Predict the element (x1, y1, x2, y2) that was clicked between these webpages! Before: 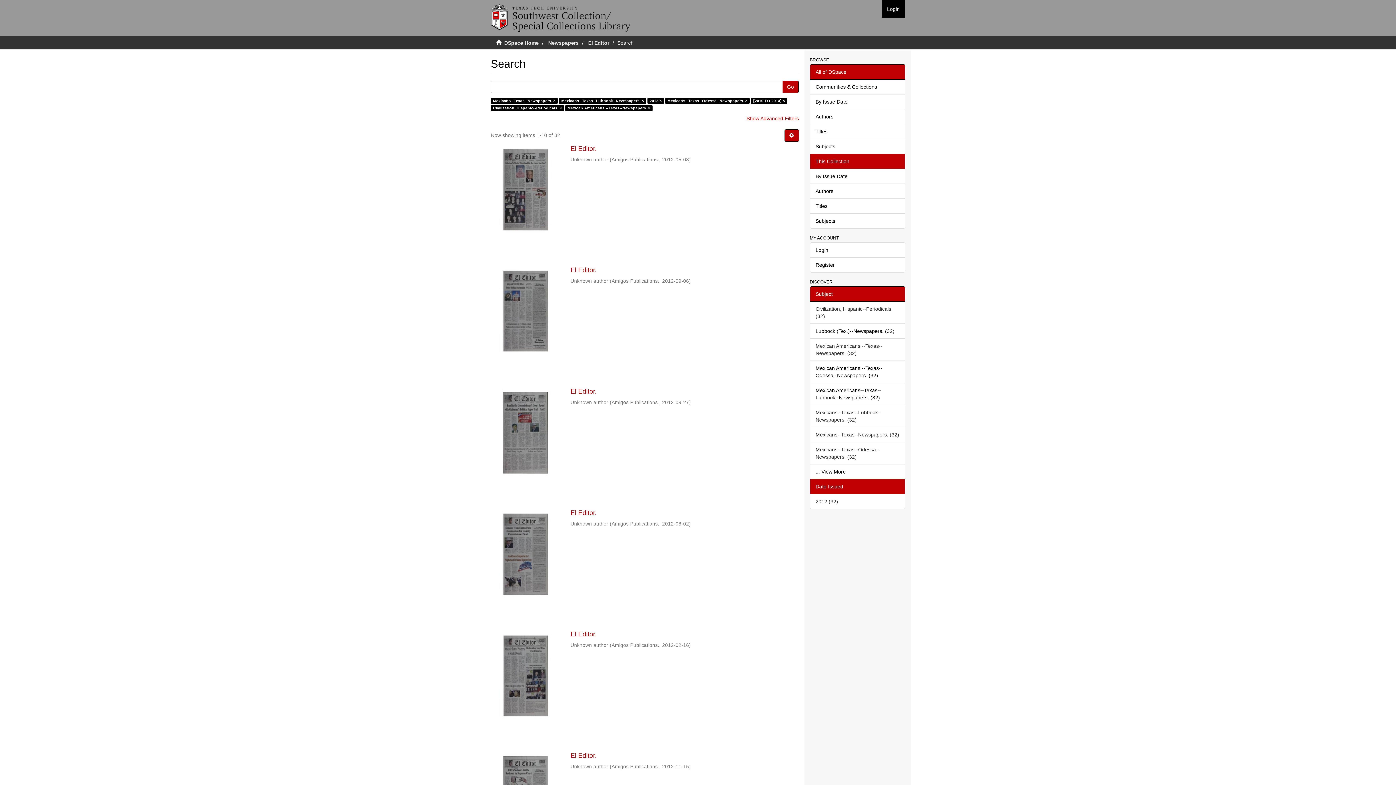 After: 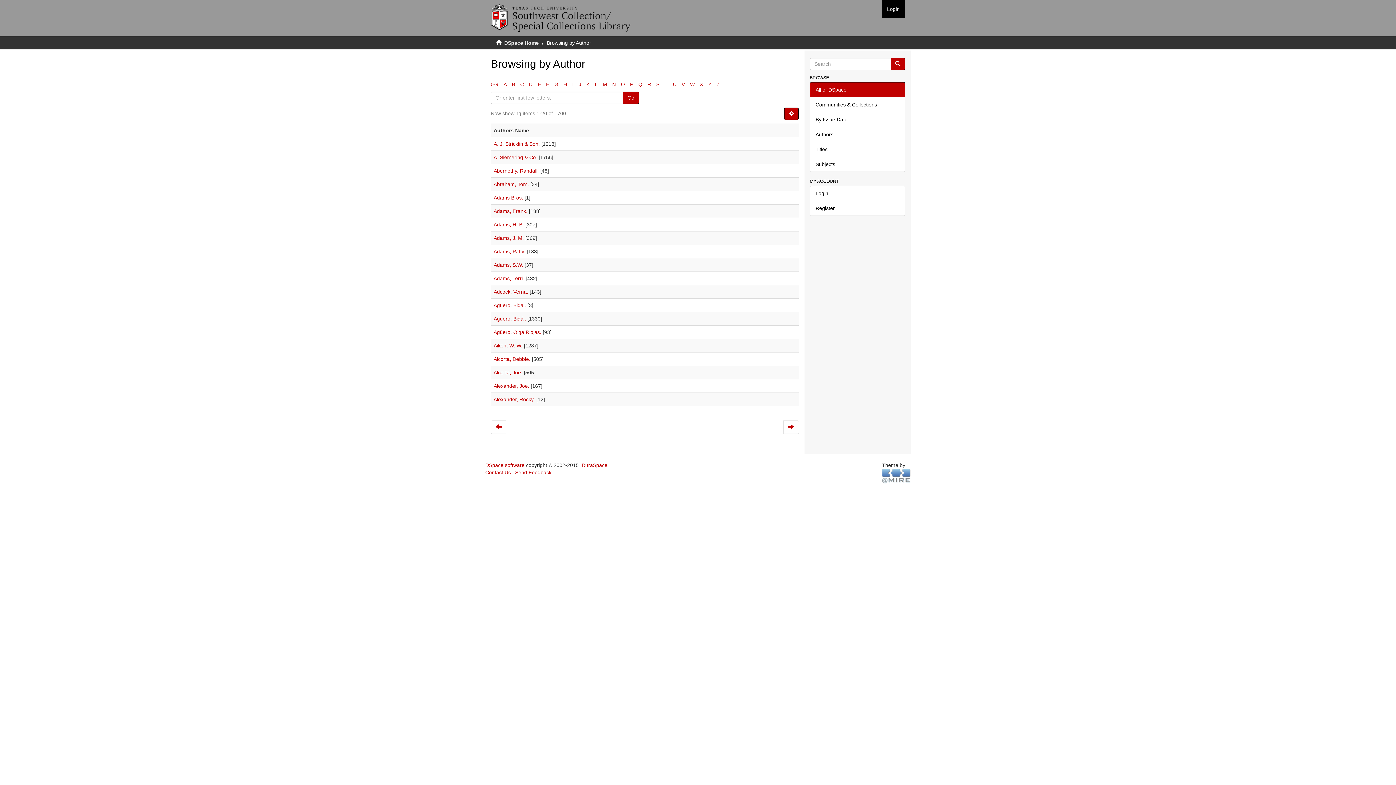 Action: label: Authors bbox: (810, 109, 905, 124)